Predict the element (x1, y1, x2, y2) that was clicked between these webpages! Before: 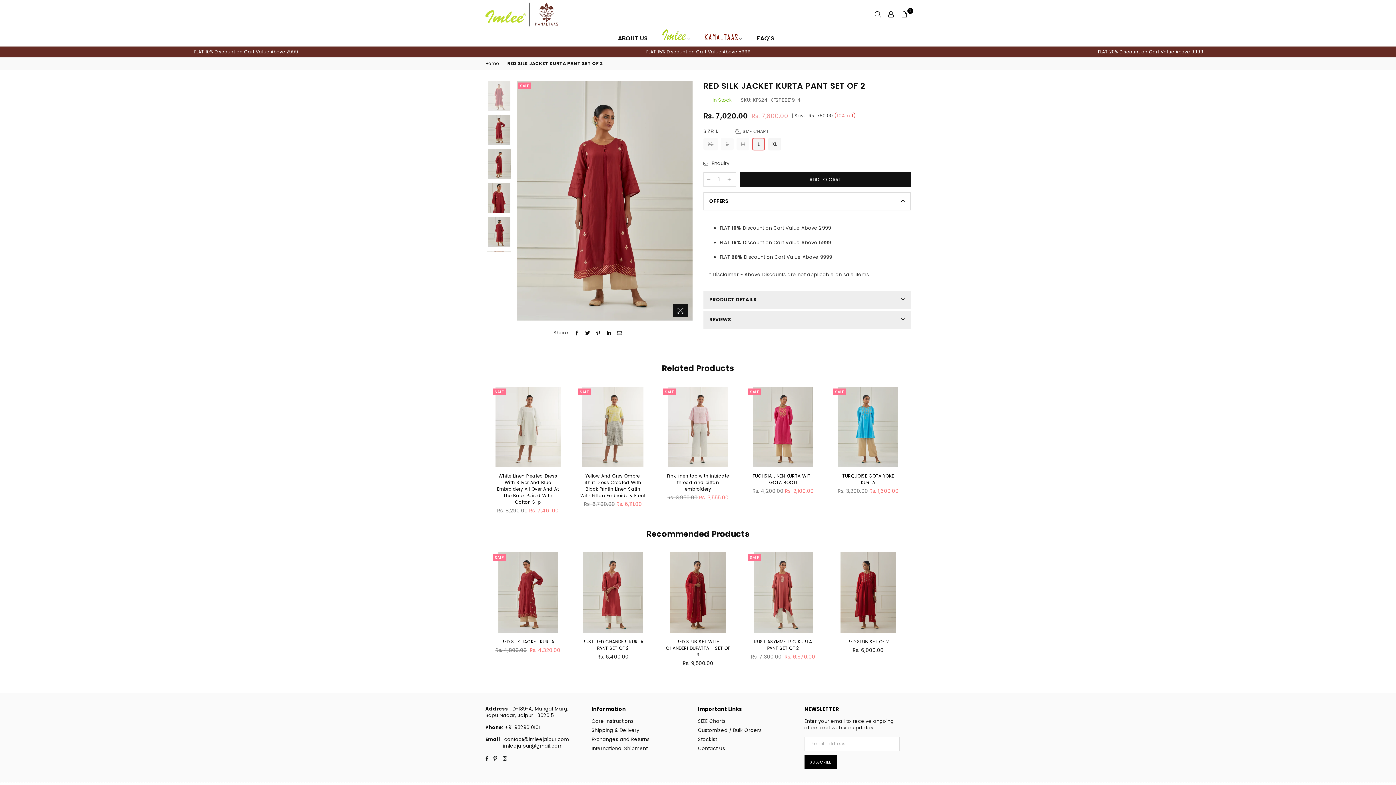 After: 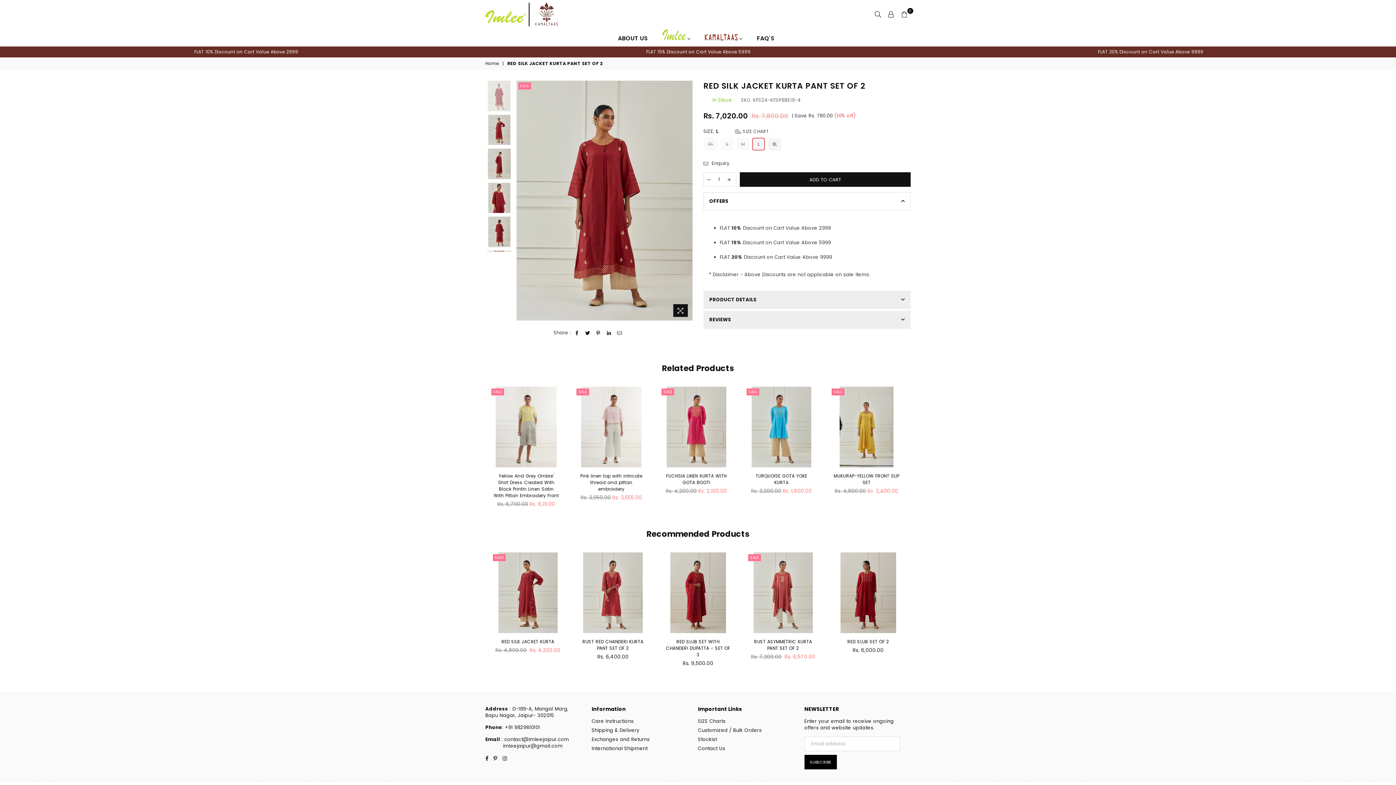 Action: label: FLAT 20% Discount on Cart Value Above 9999 bbox: (1098, 48, 1203, 54)